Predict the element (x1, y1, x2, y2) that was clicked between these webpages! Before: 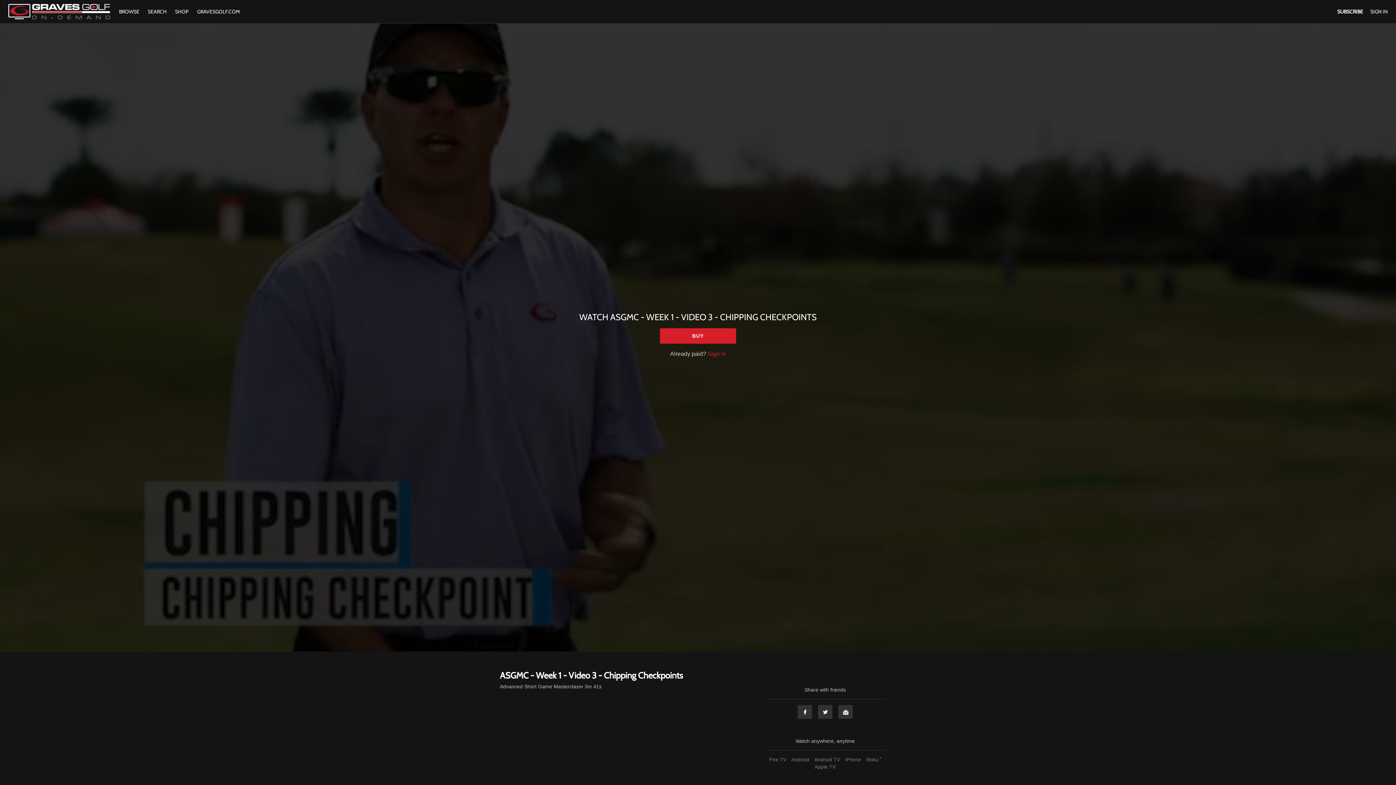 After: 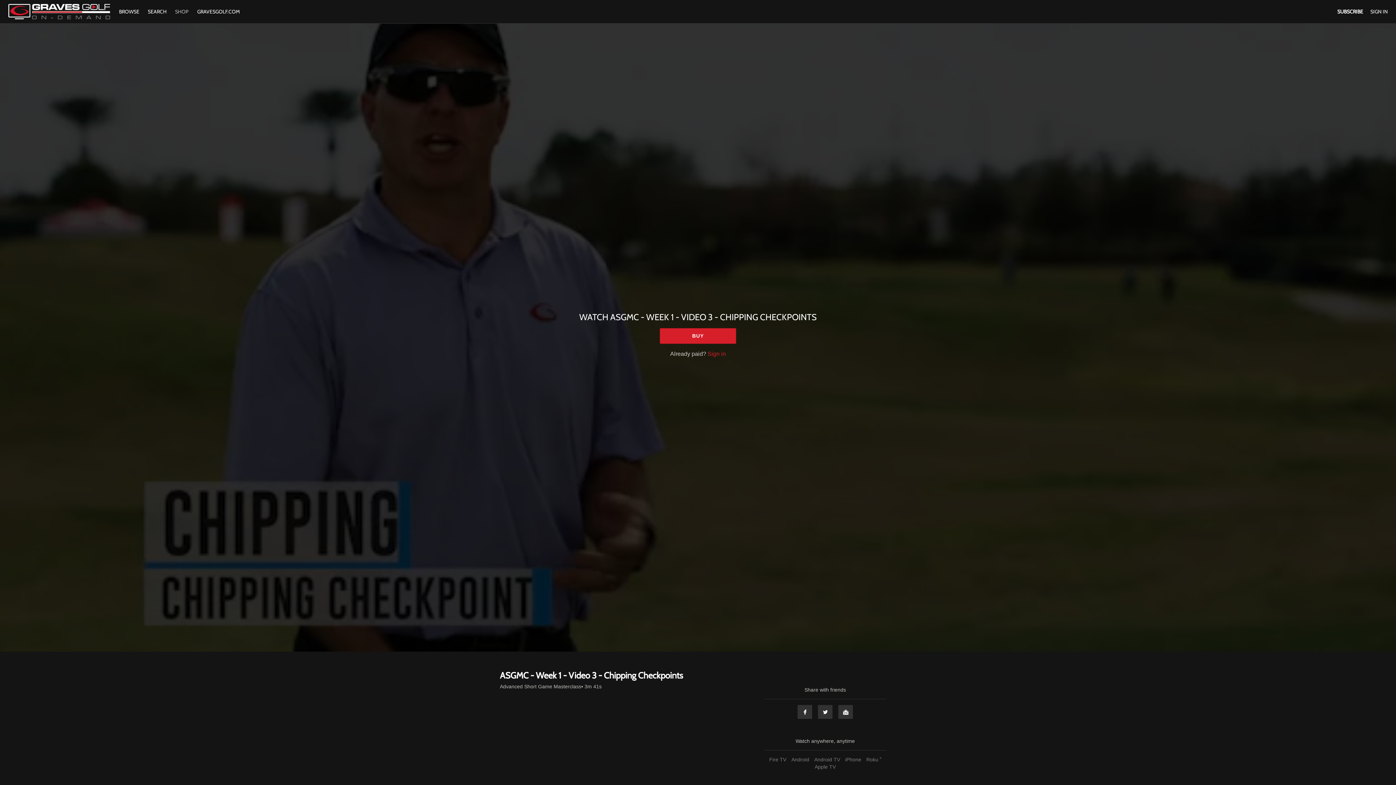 Action: bbox: (171, 8, 192, 14) label: SHOP